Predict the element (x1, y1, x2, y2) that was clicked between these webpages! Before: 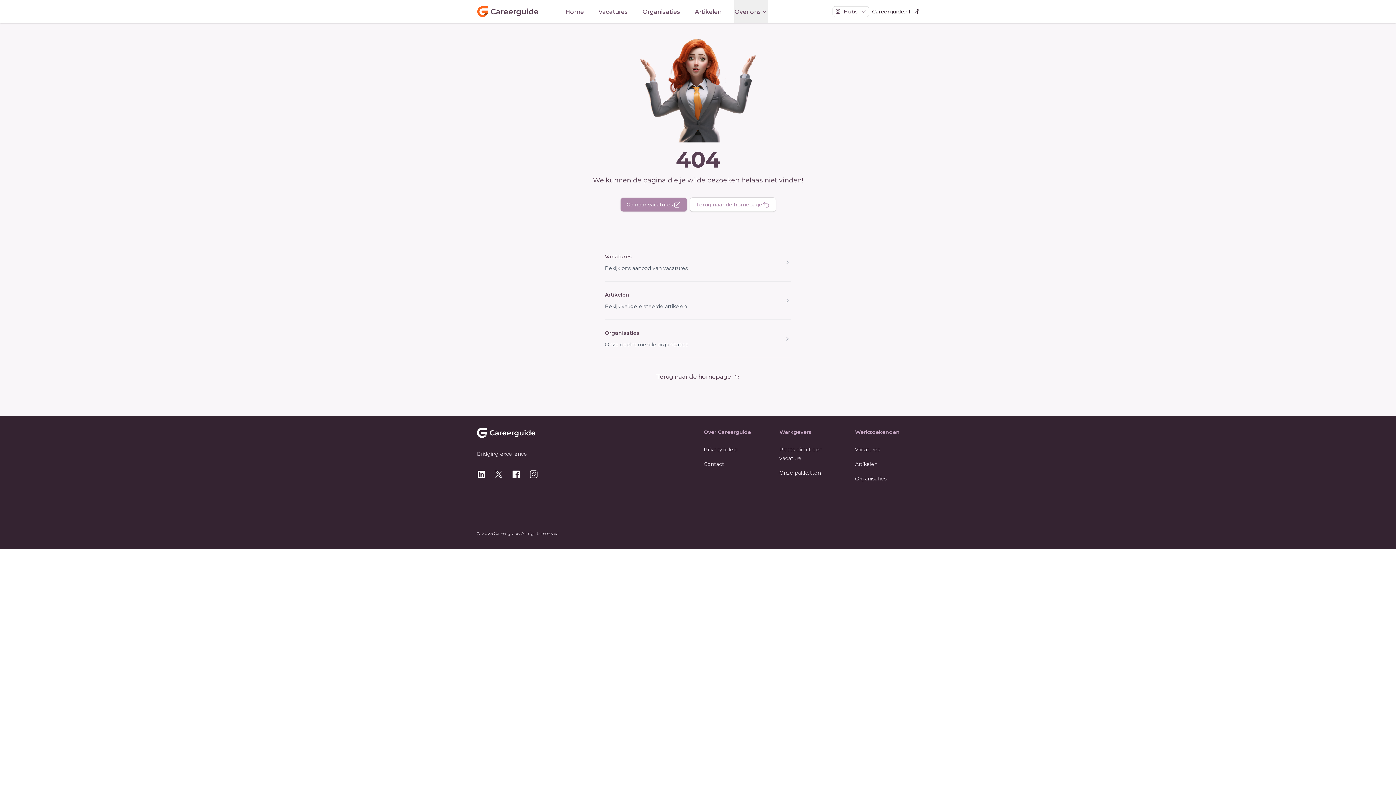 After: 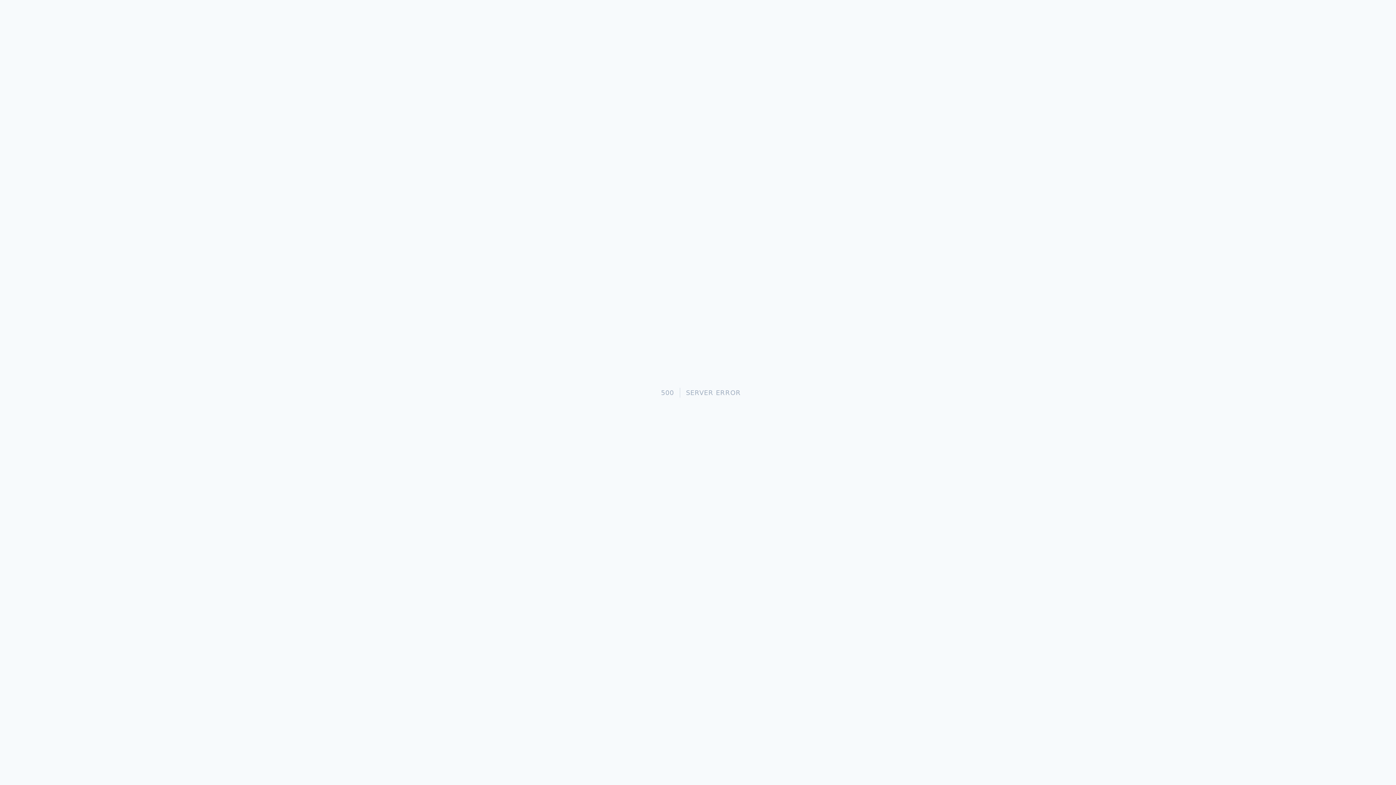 Action: label: Privacybeleid bbox: (704, 446, 737, 453)